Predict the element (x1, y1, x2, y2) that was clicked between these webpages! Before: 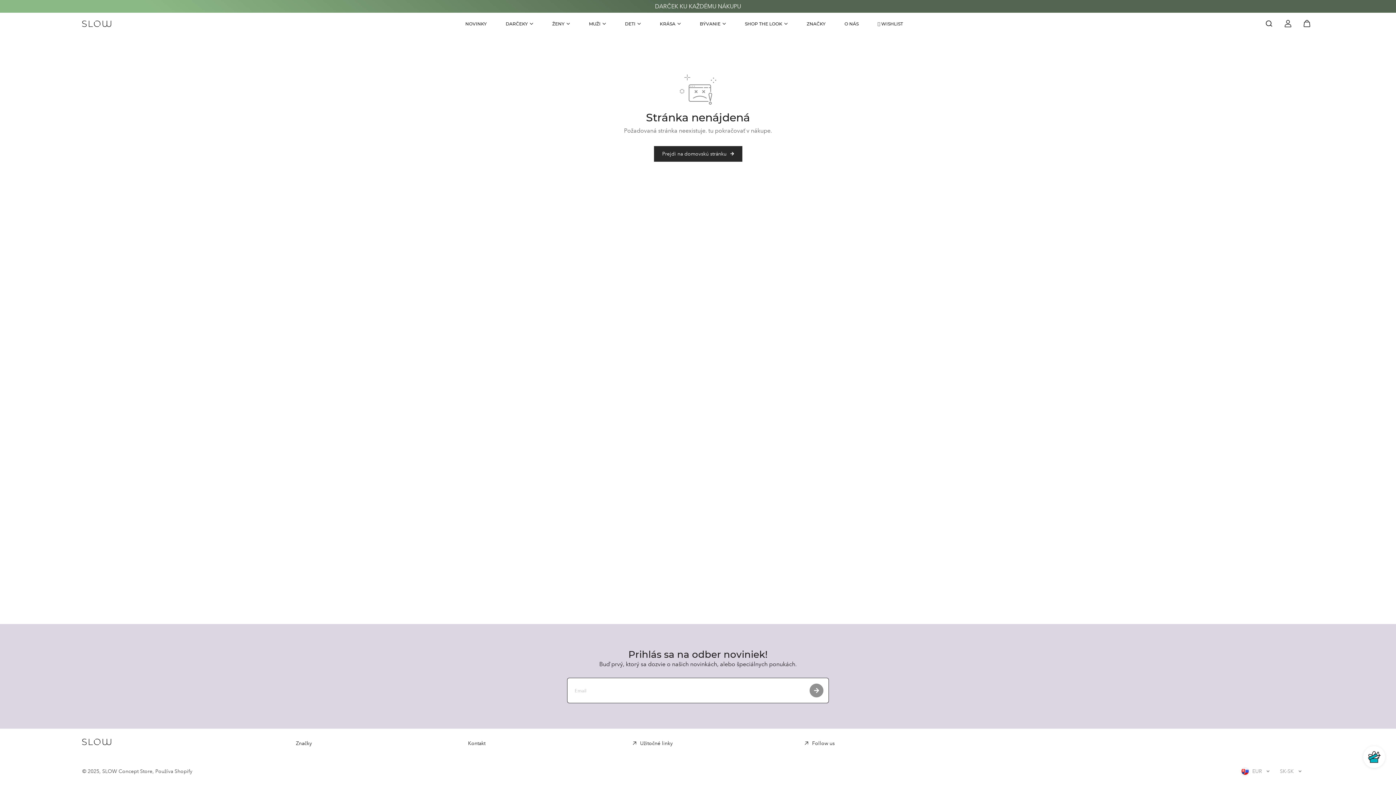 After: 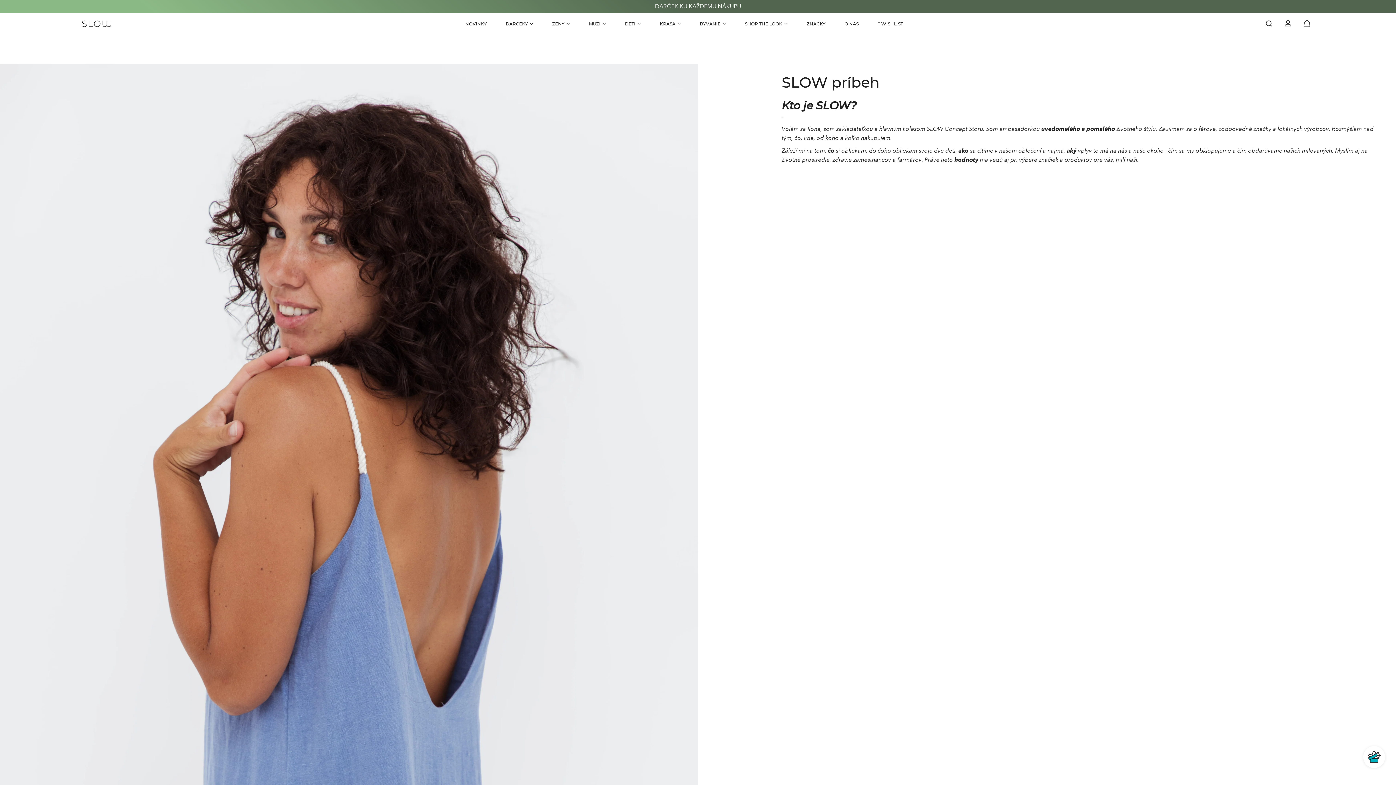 Action: label: O NÁS bbox: (841, 15, 862, 32)